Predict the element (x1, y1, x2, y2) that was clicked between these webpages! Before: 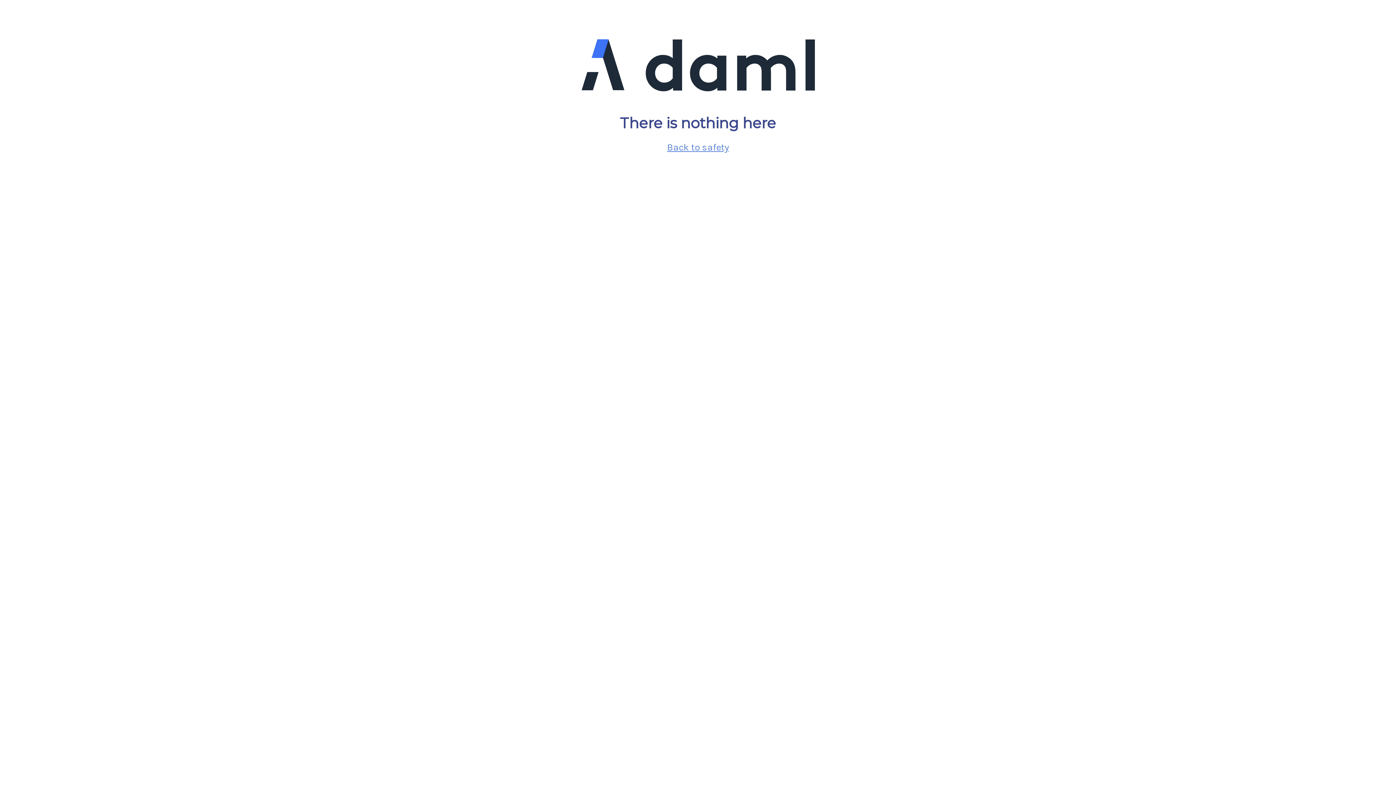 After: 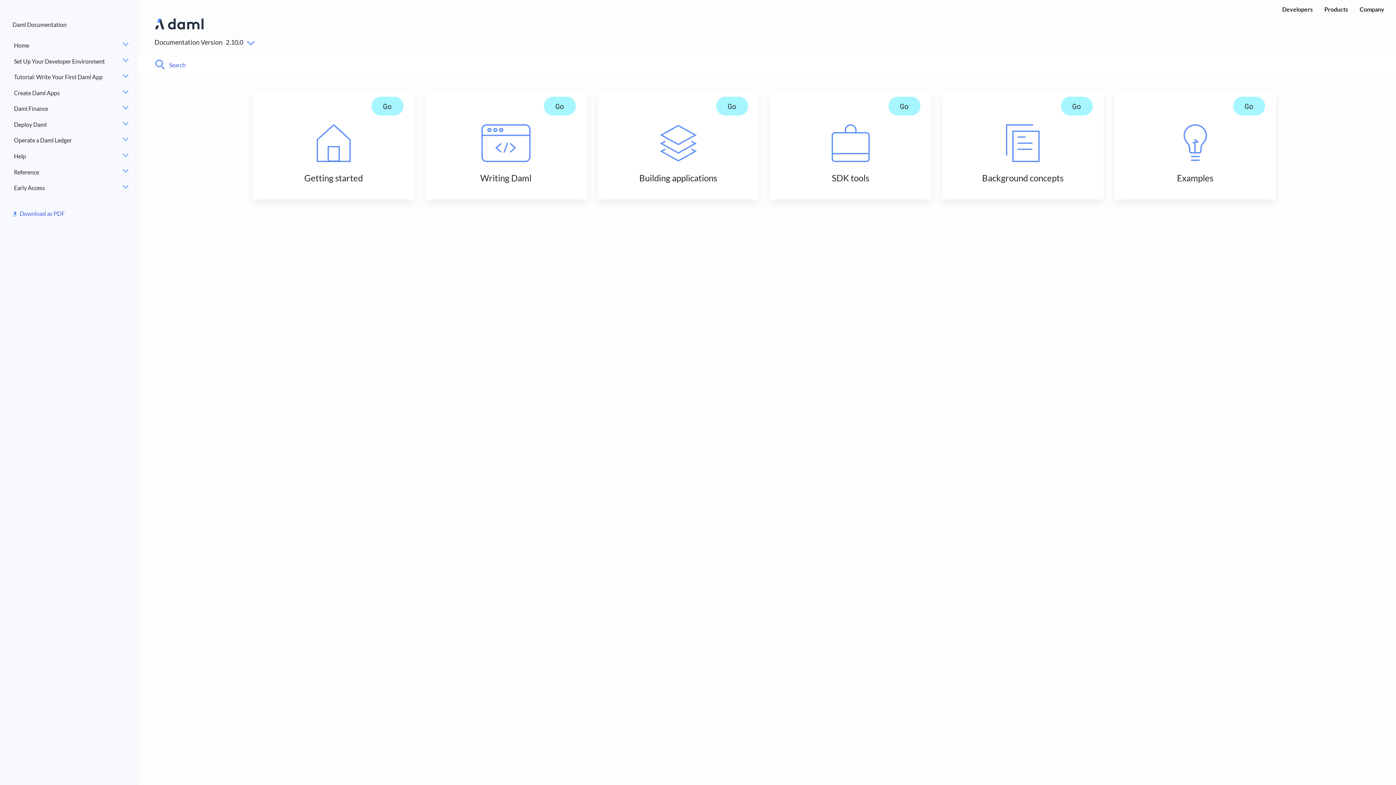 Action: label: Back to safety bbox: (667, 141, 729, 153)